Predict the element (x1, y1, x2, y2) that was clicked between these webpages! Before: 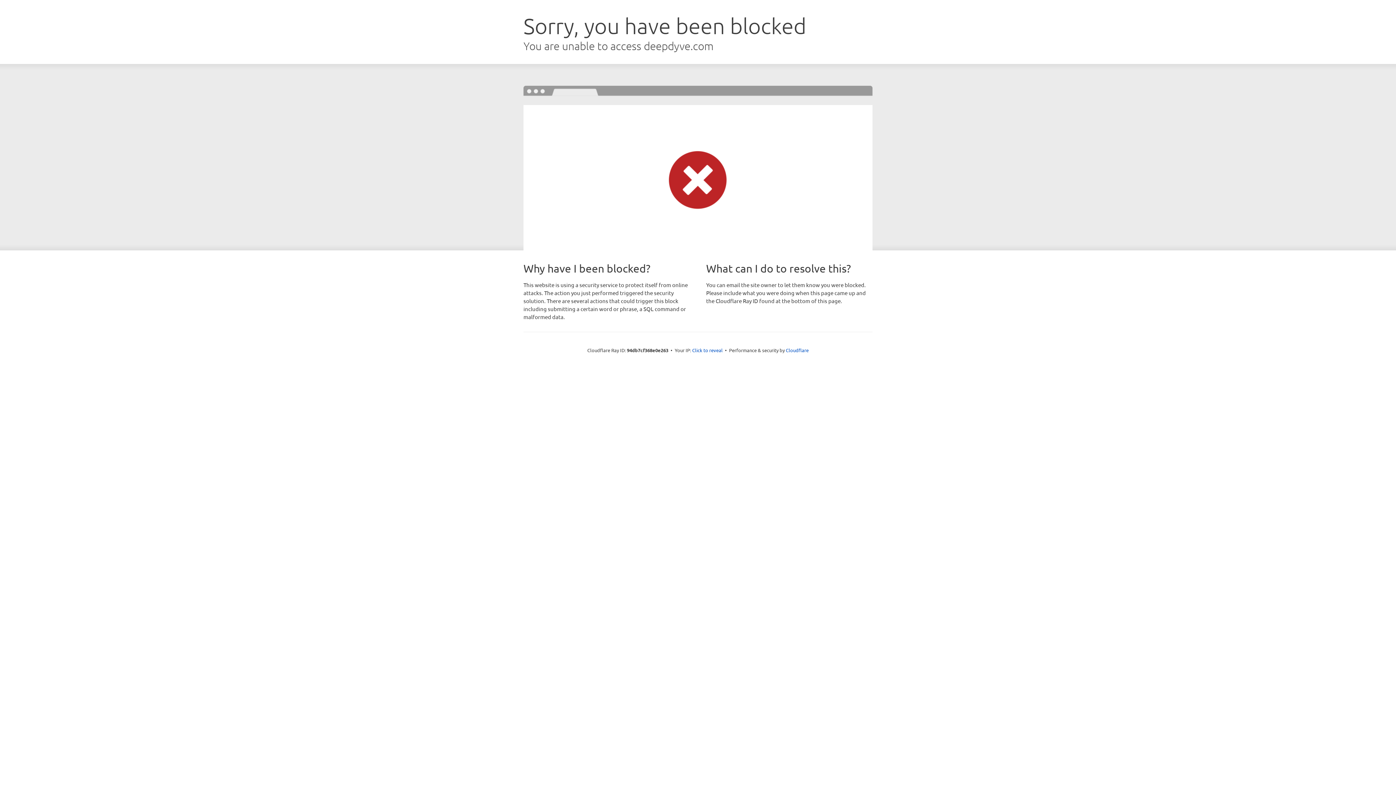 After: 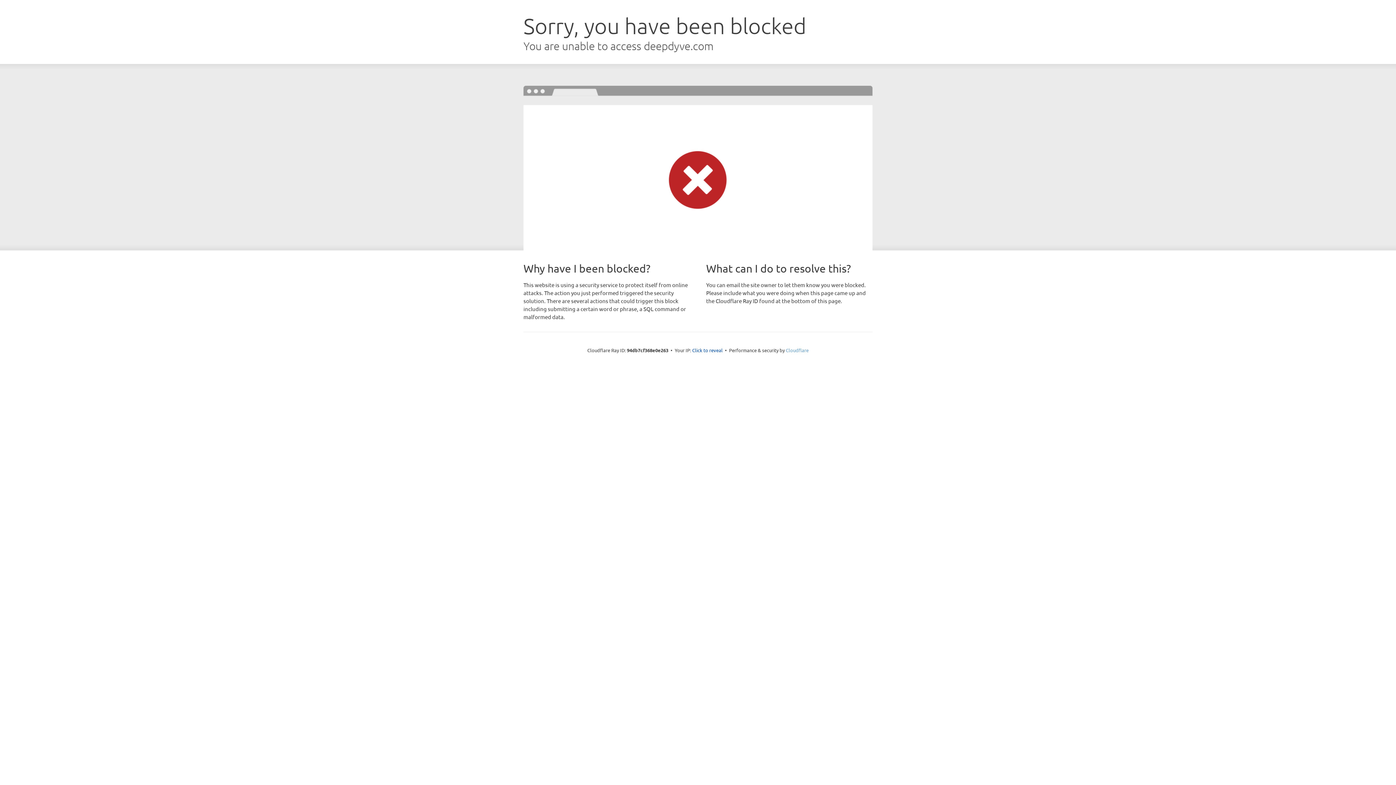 Action: bbox: (786, 347, 808, 353) label: Cloudflare